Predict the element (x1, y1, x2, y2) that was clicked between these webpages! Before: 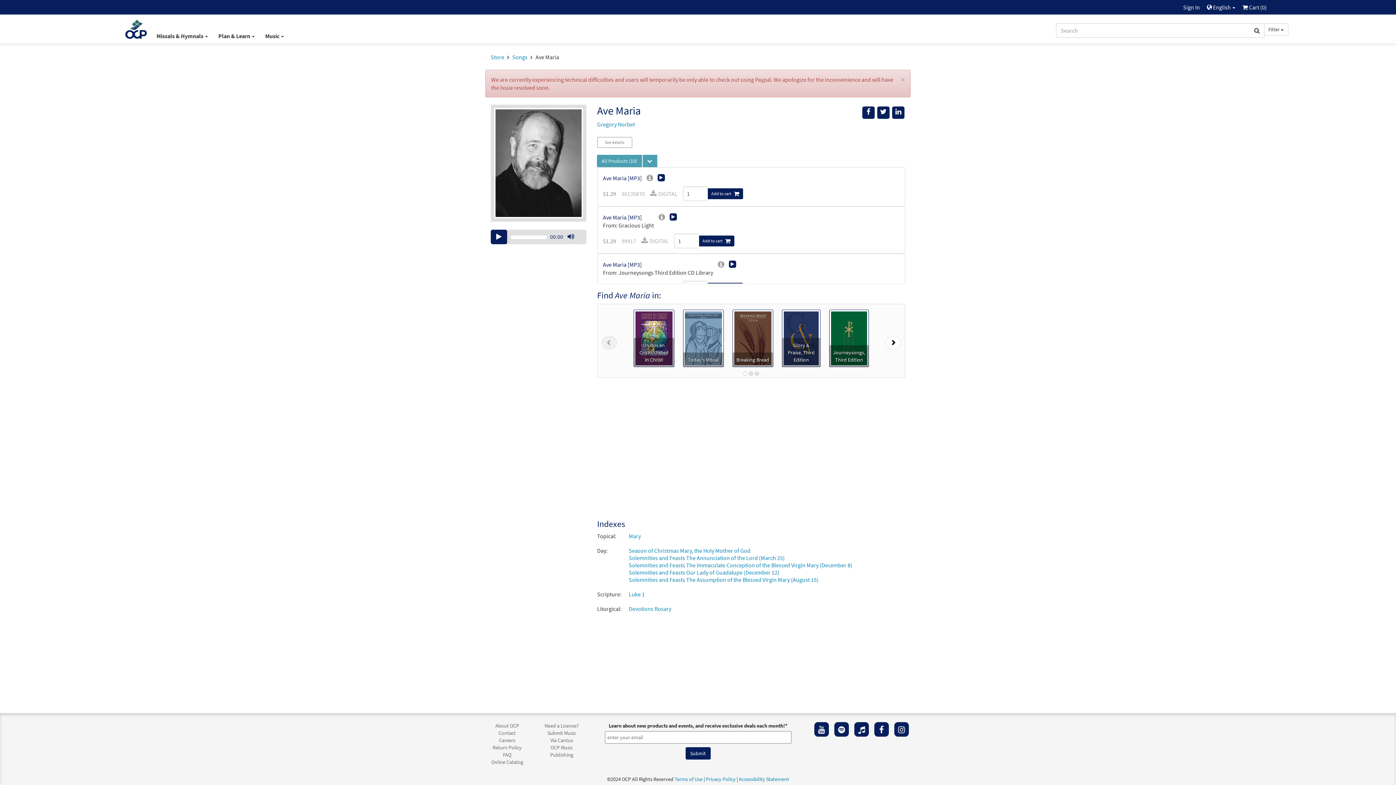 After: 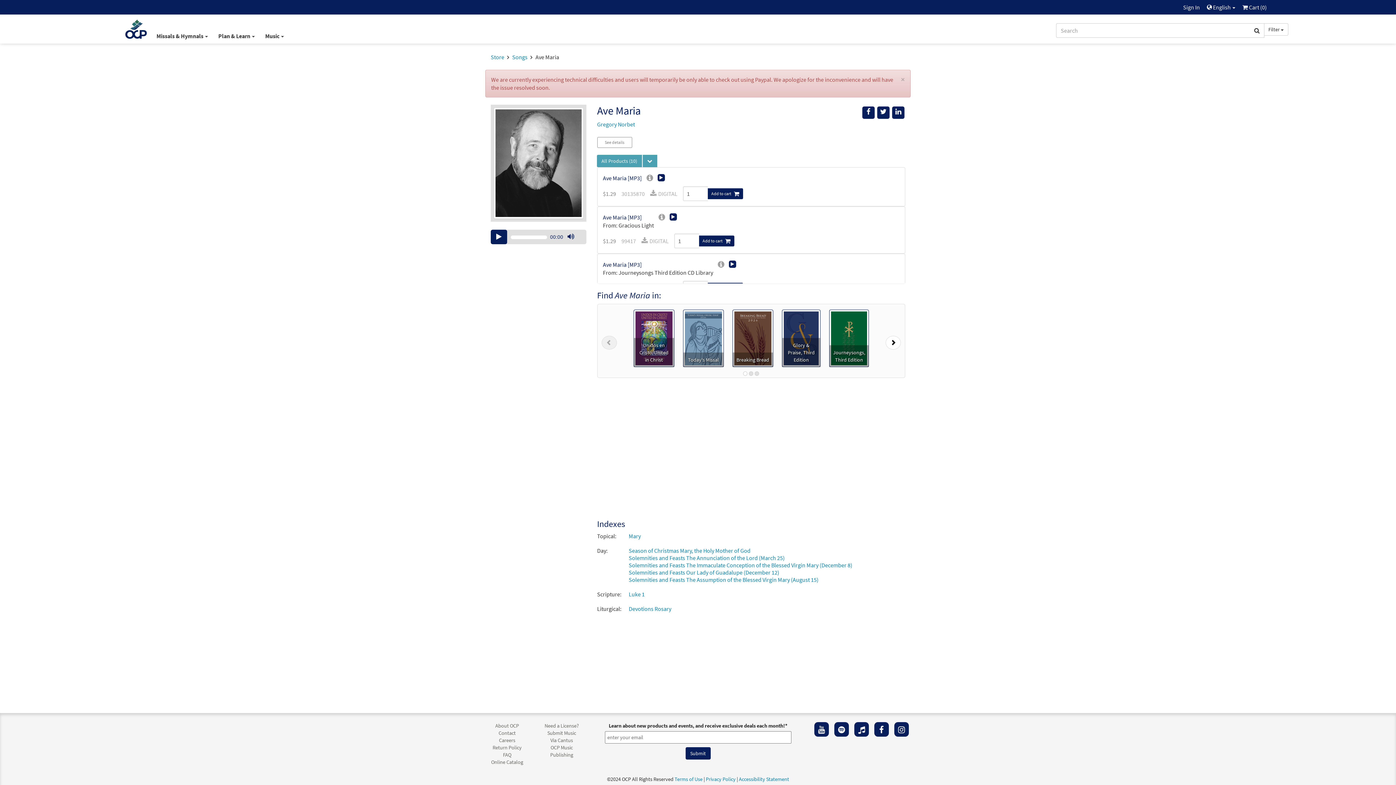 Action: bbox: (597, 304, 620, 377) label: Previous